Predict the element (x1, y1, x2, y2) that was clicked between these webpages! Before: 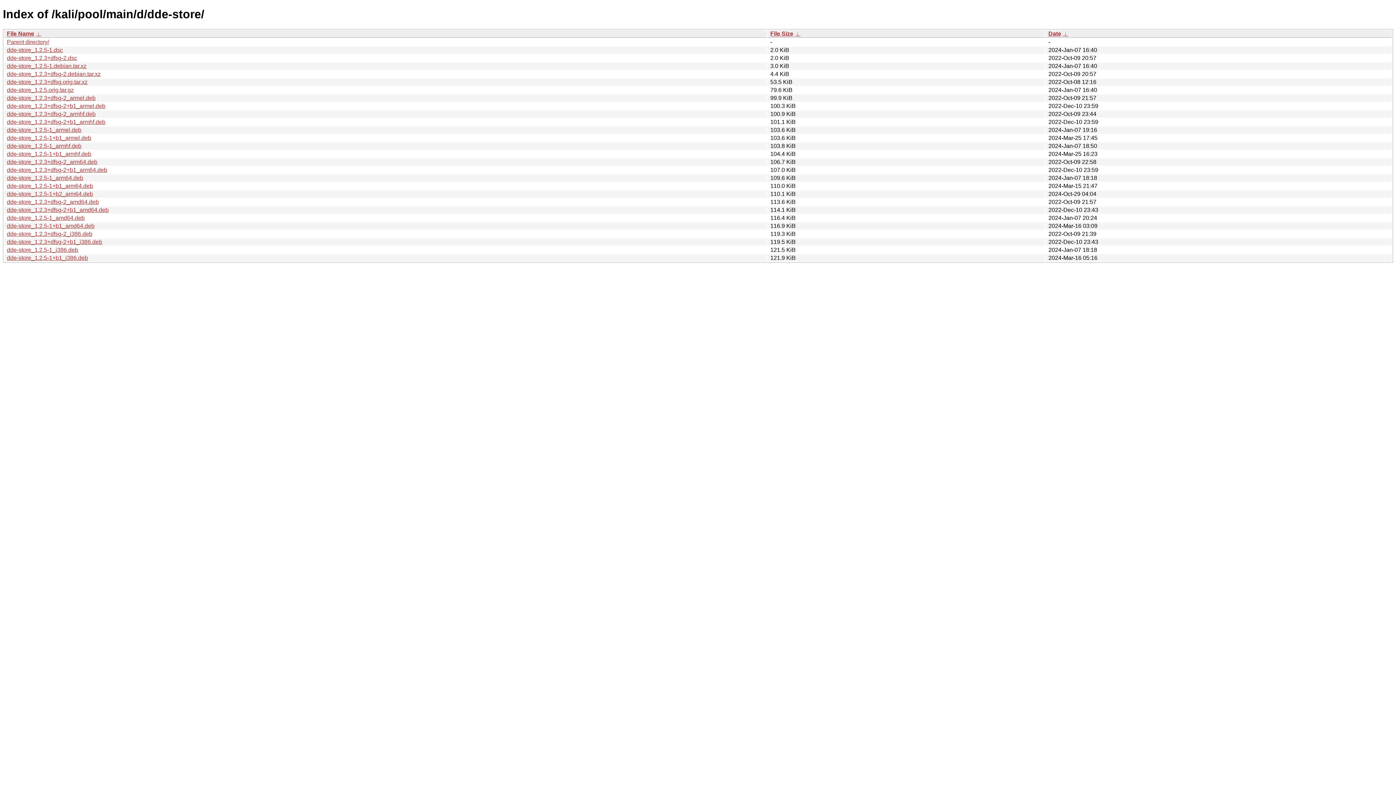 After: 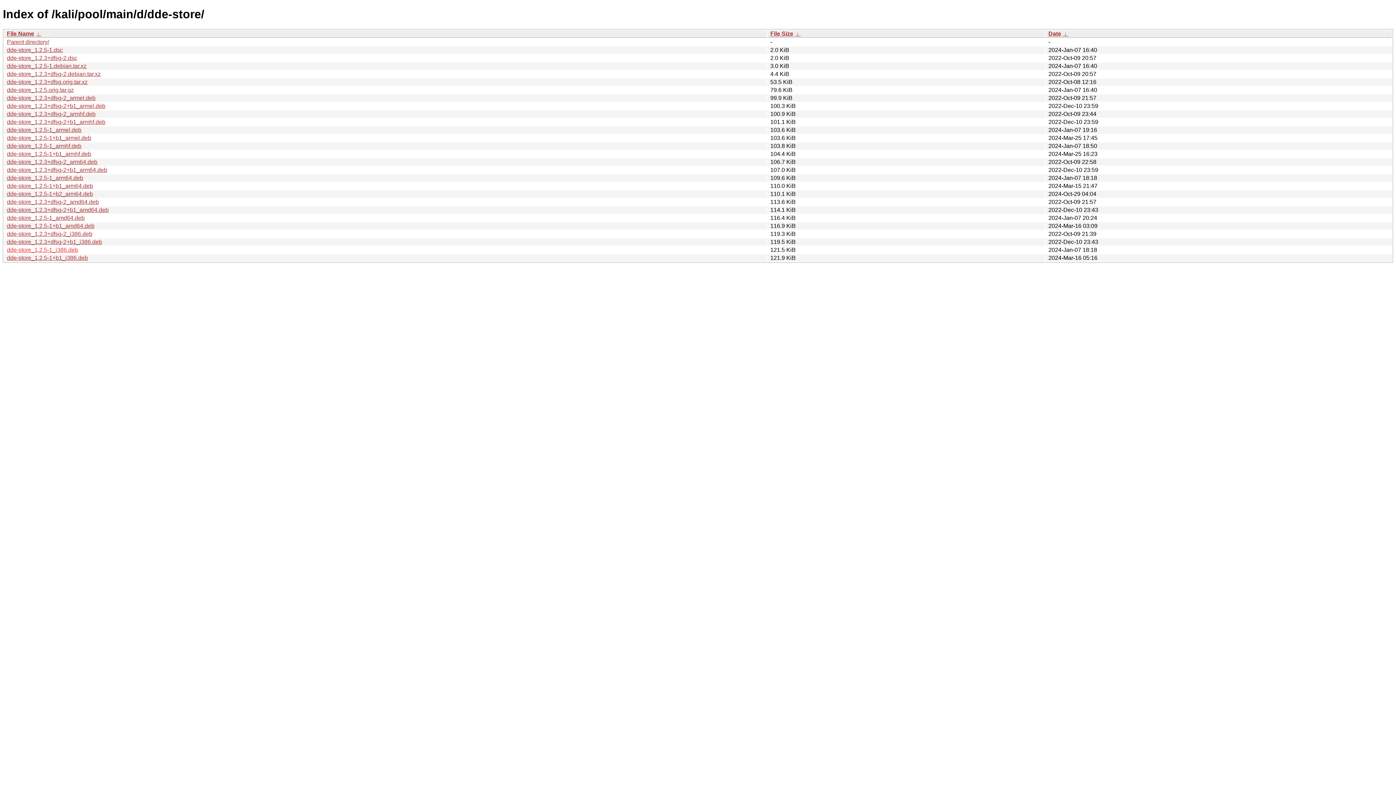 Action: bbox: (6, 246, 78, 253) label: dde-store_1.2.5-1_i386.deb